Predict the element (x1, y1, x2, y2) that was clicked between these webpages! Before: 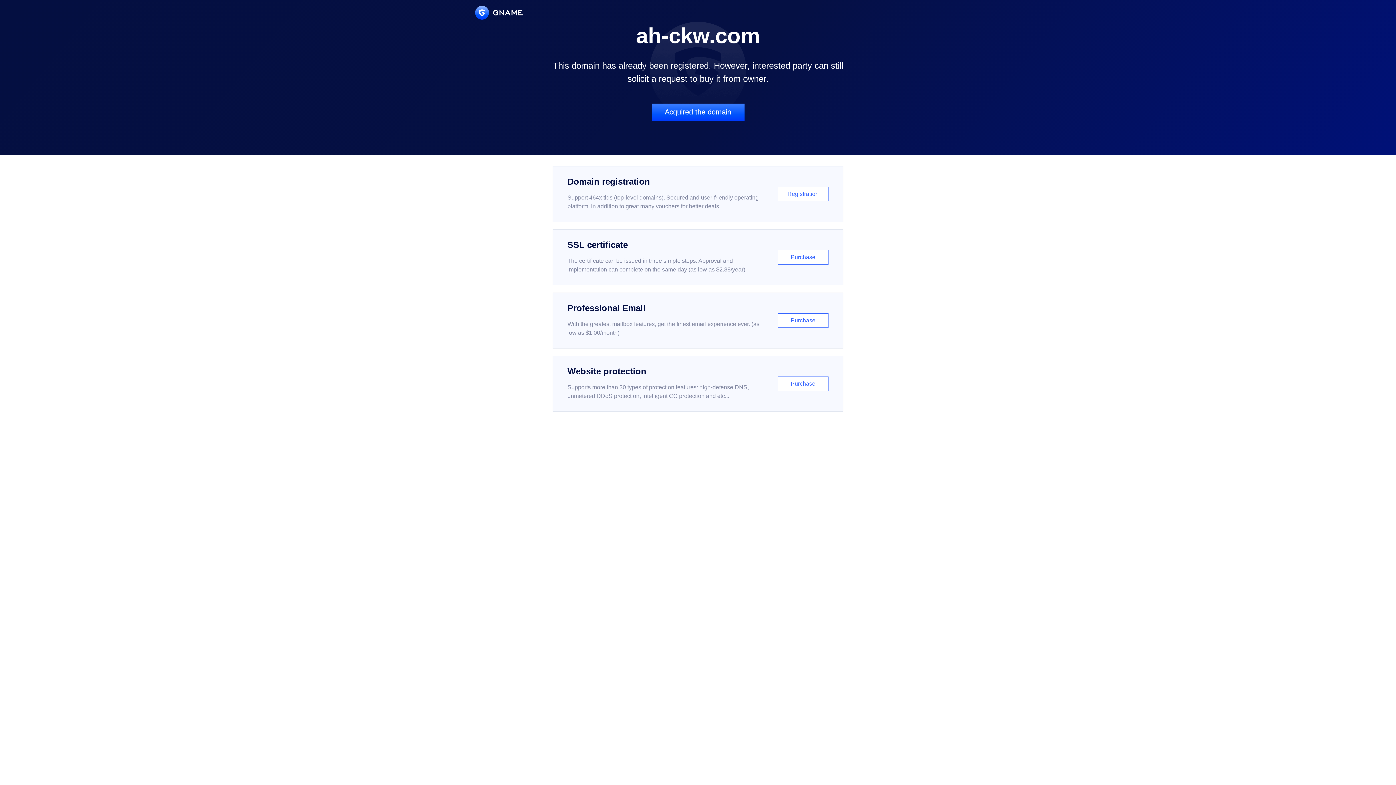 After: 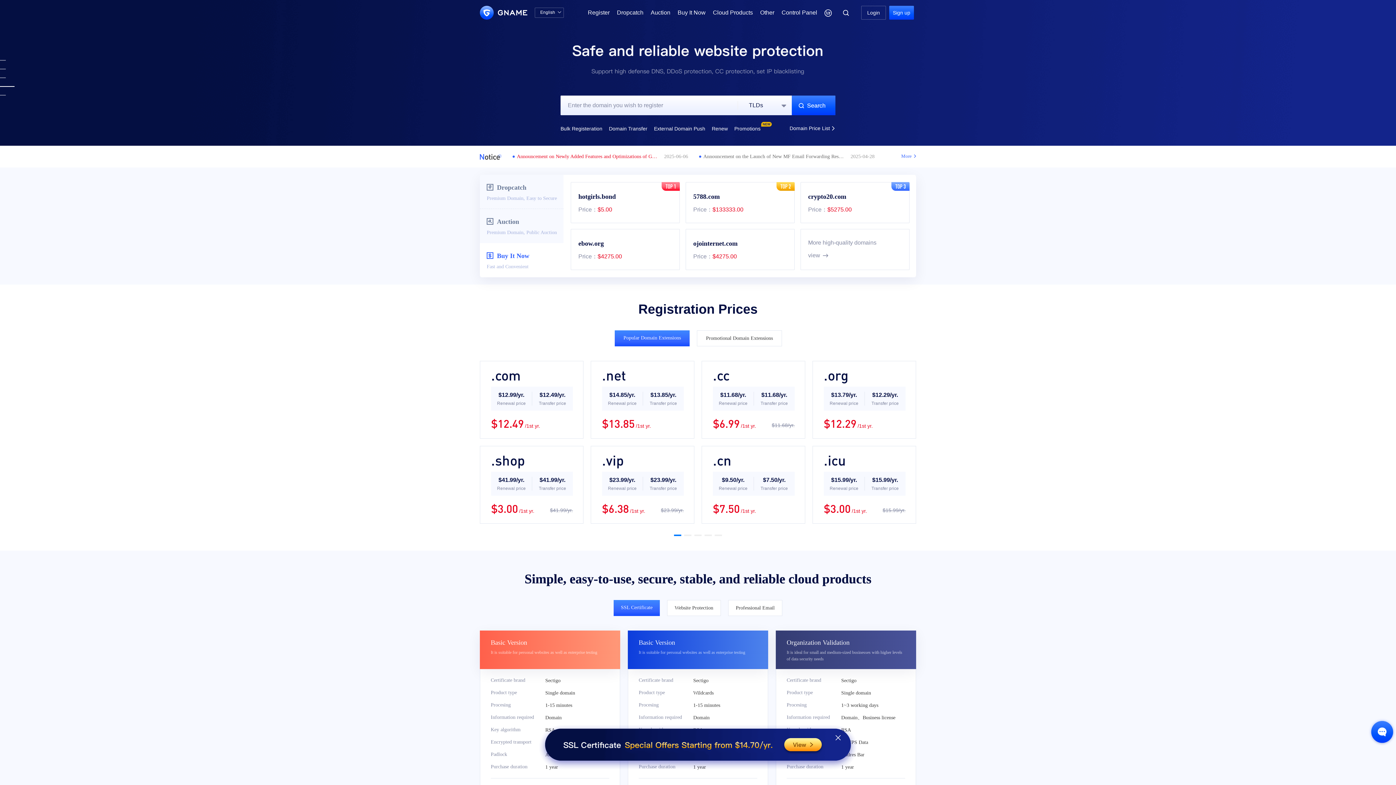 Action: bbox: (475, 5, 522, 19)